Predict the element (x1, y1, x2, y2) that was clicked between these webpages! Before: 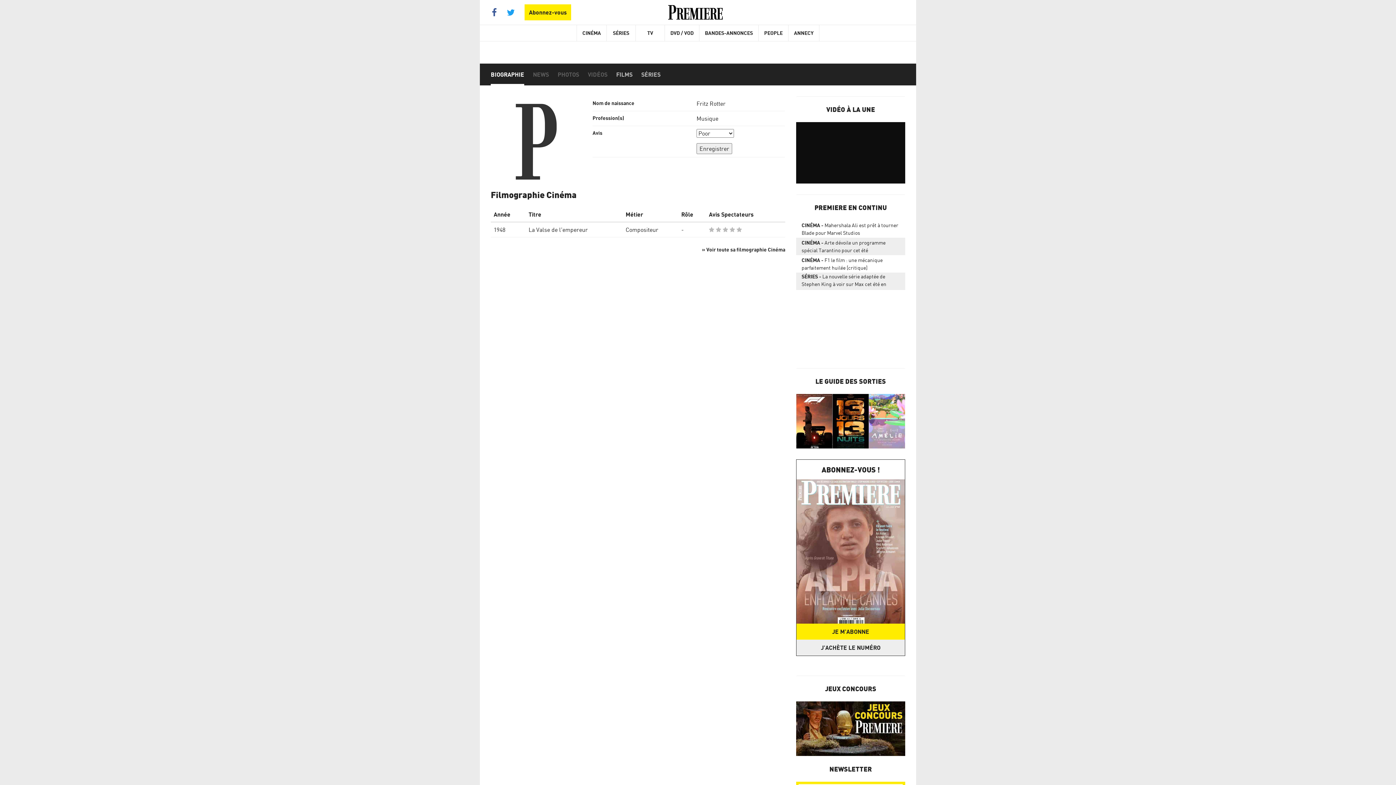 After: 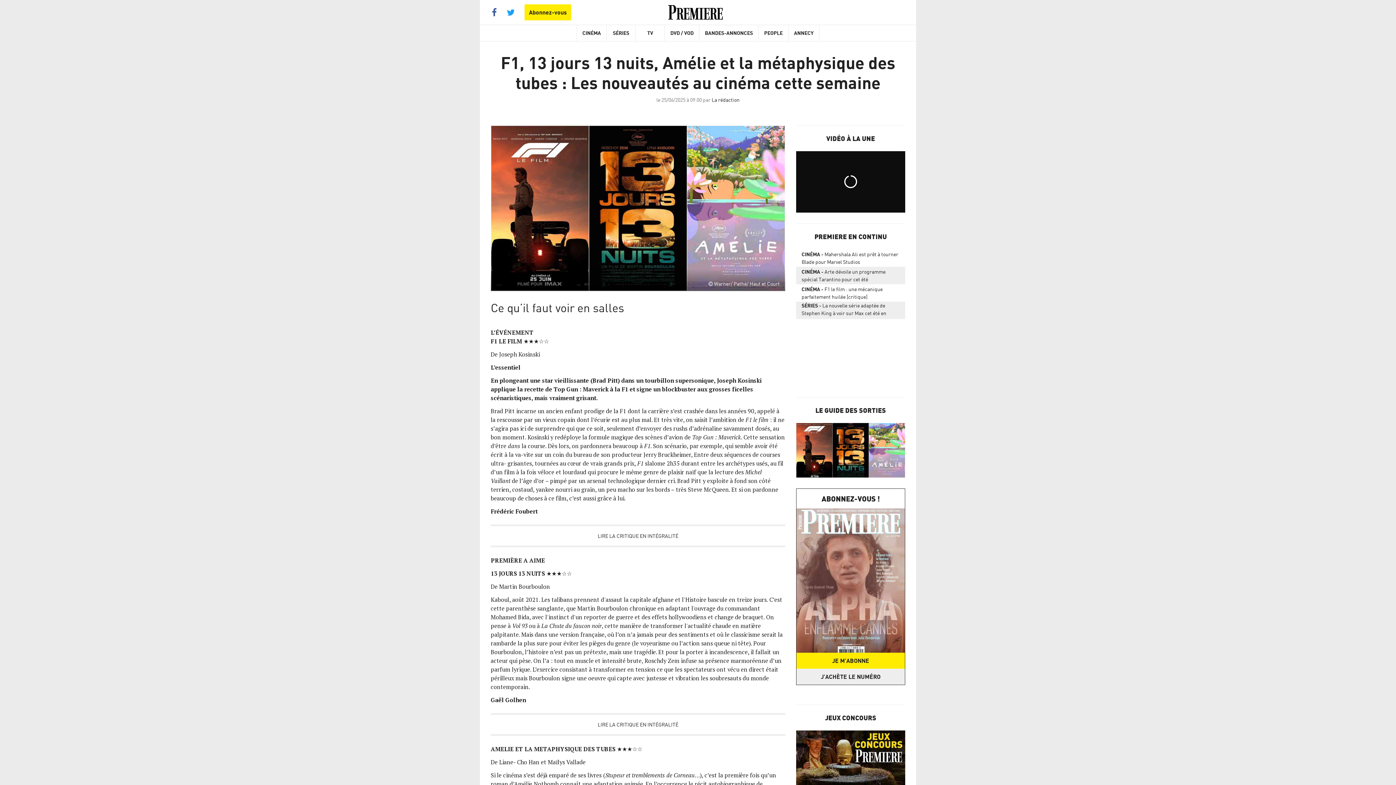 Action: bbox: (796, 394, 905, 448)